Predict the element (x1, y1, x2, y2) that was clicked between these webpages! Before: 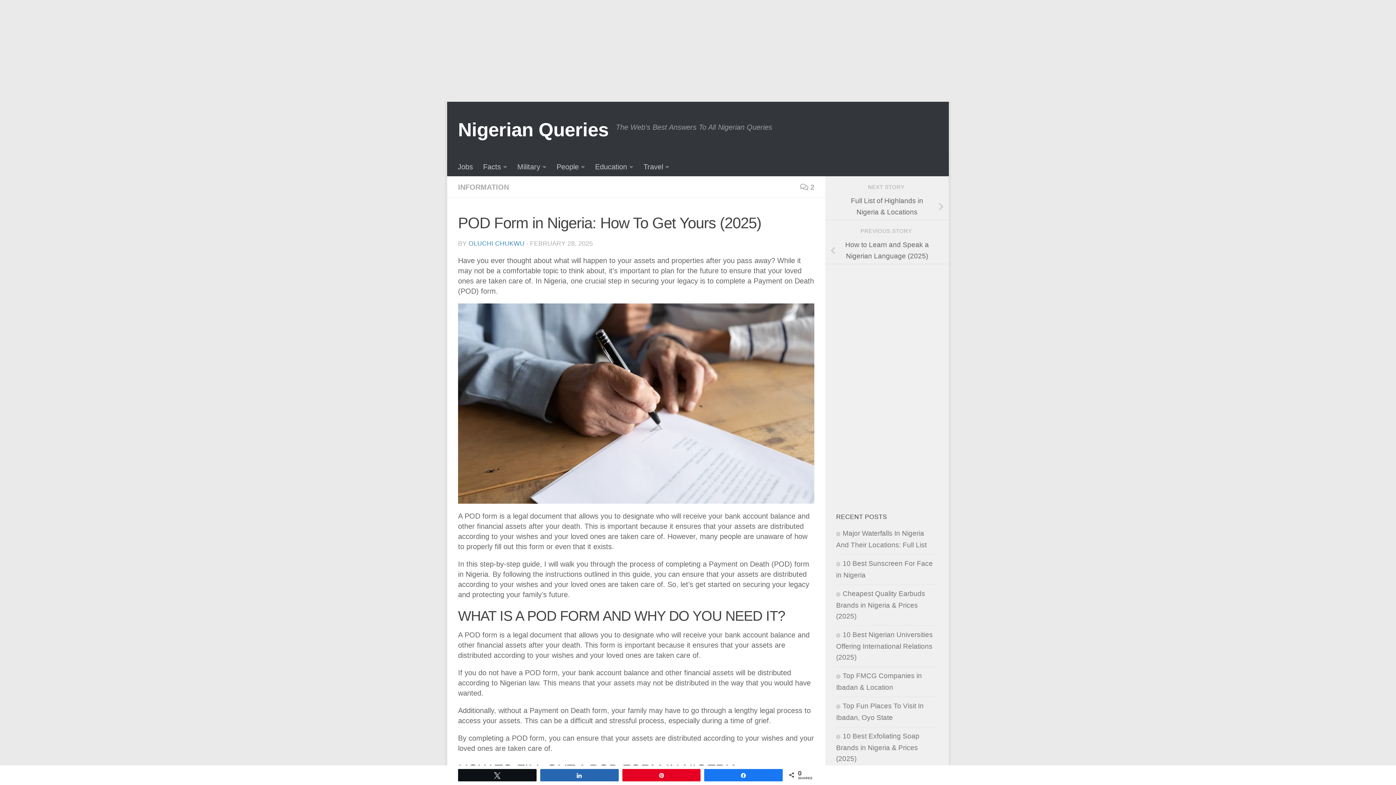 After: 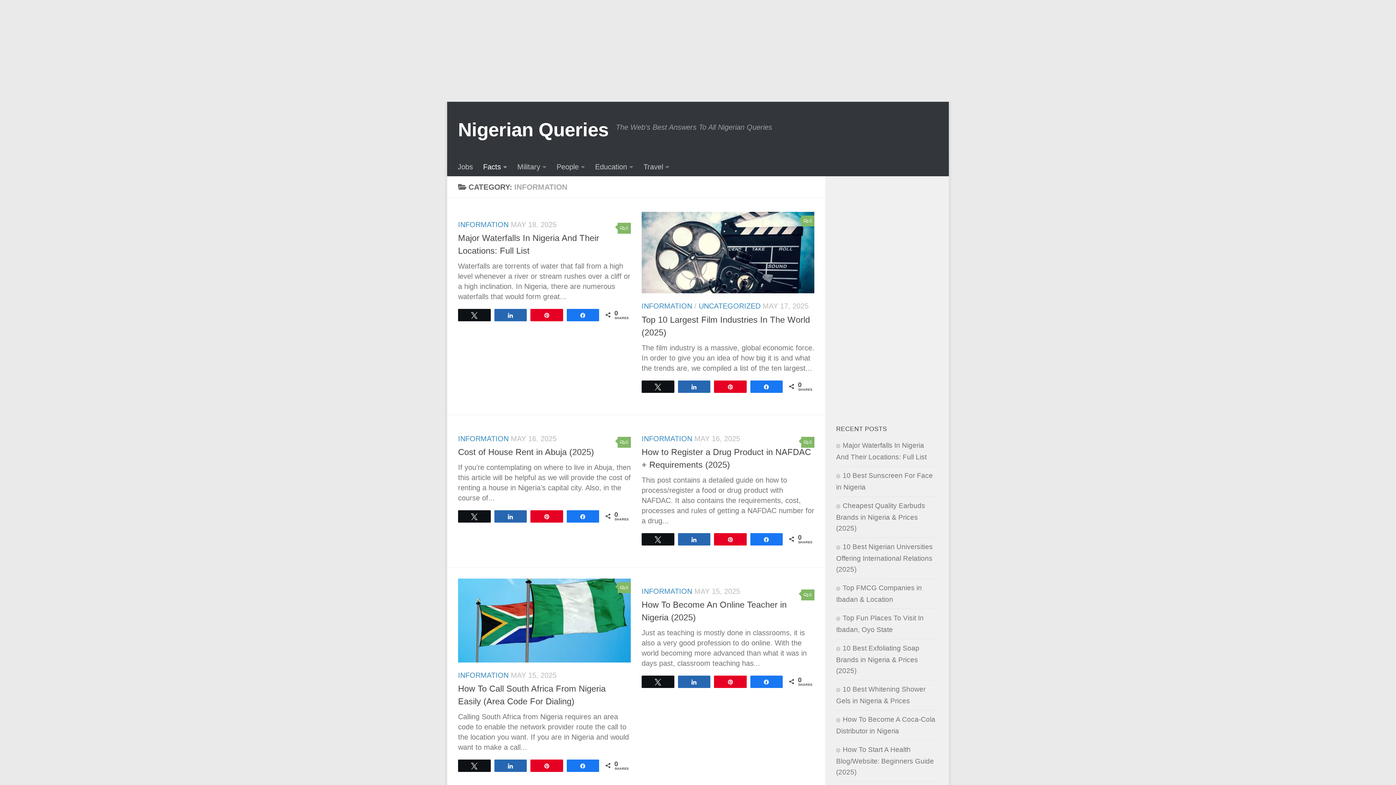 Action: label: INFORMATION bbox: (458, 183, 509, 191)